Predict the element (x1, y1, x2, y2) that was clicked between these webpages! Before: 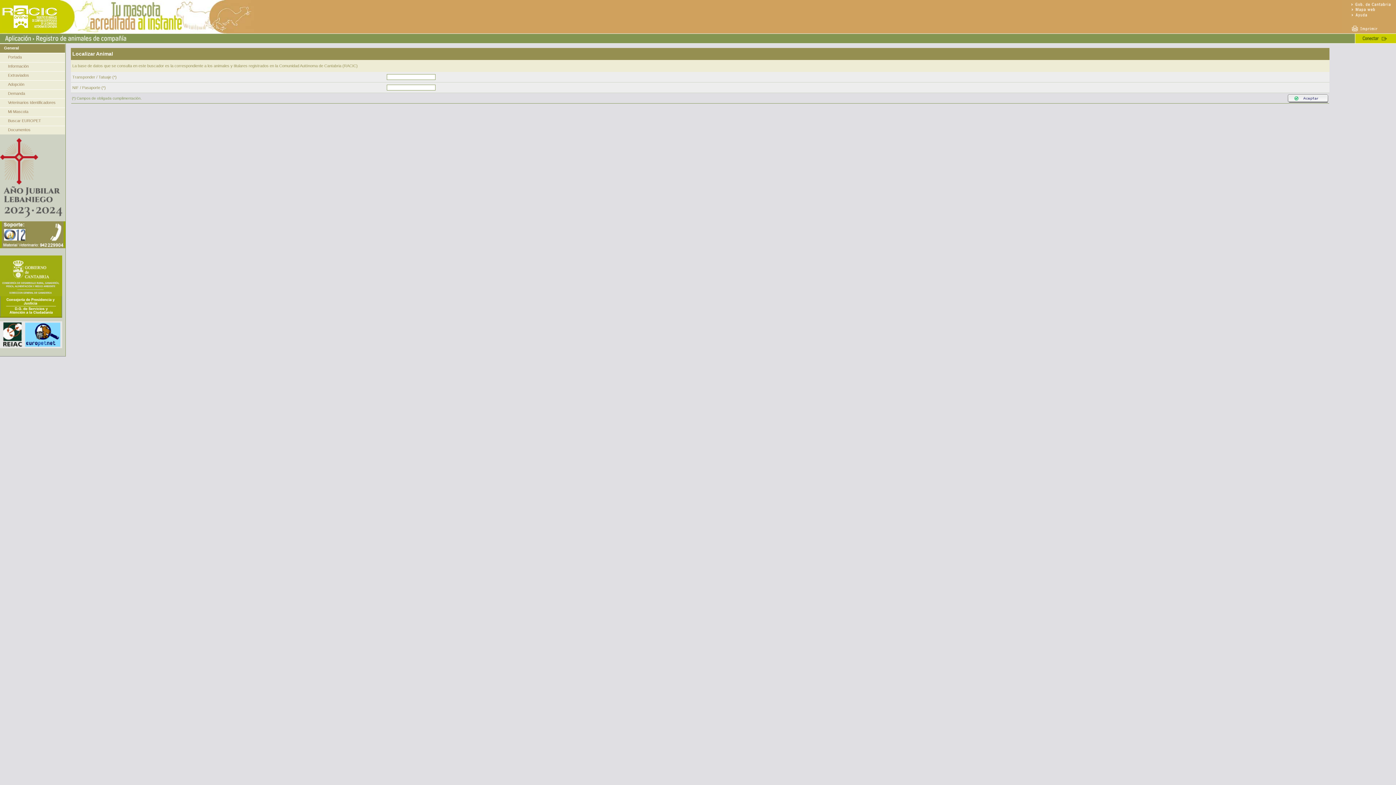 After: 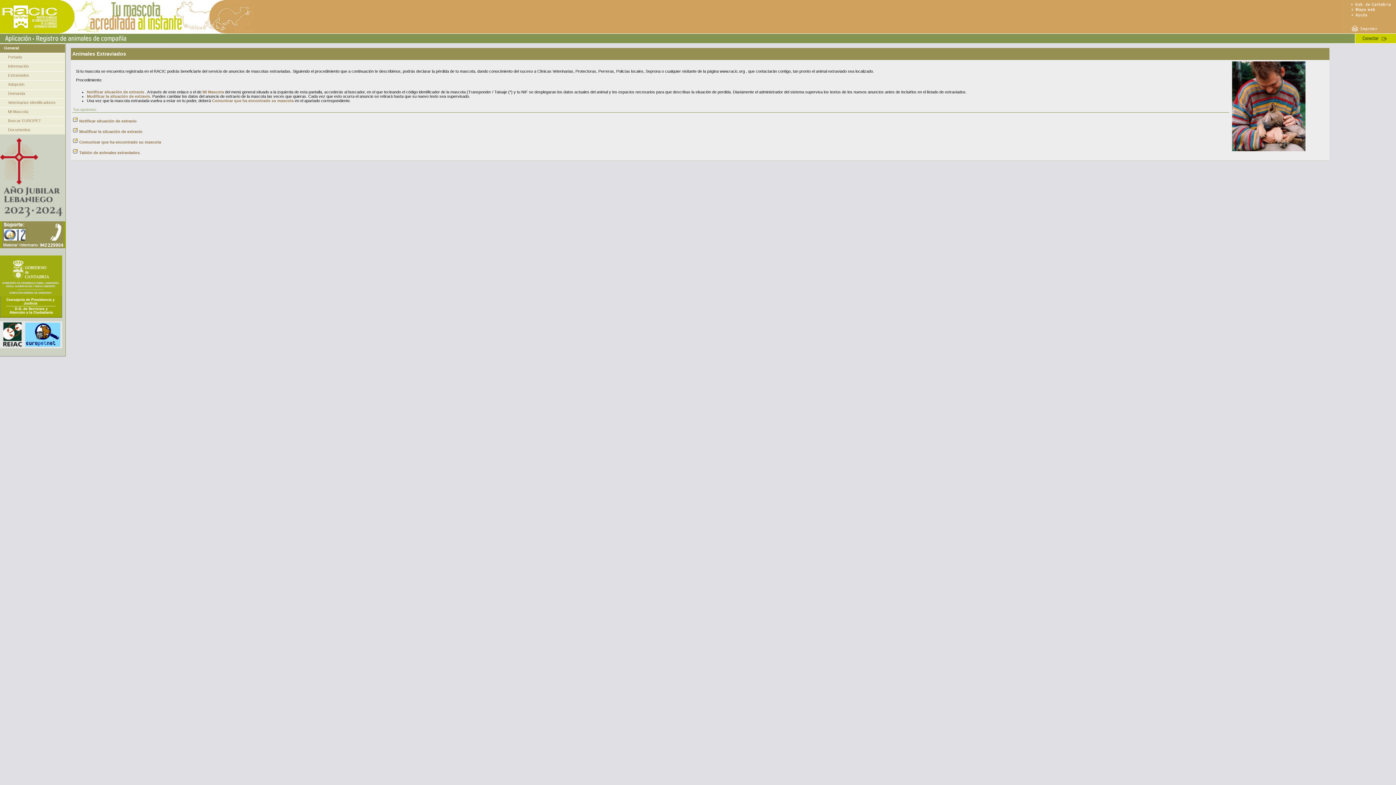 Action: bbox: (8, 73, 29, 77) label: Extraviados